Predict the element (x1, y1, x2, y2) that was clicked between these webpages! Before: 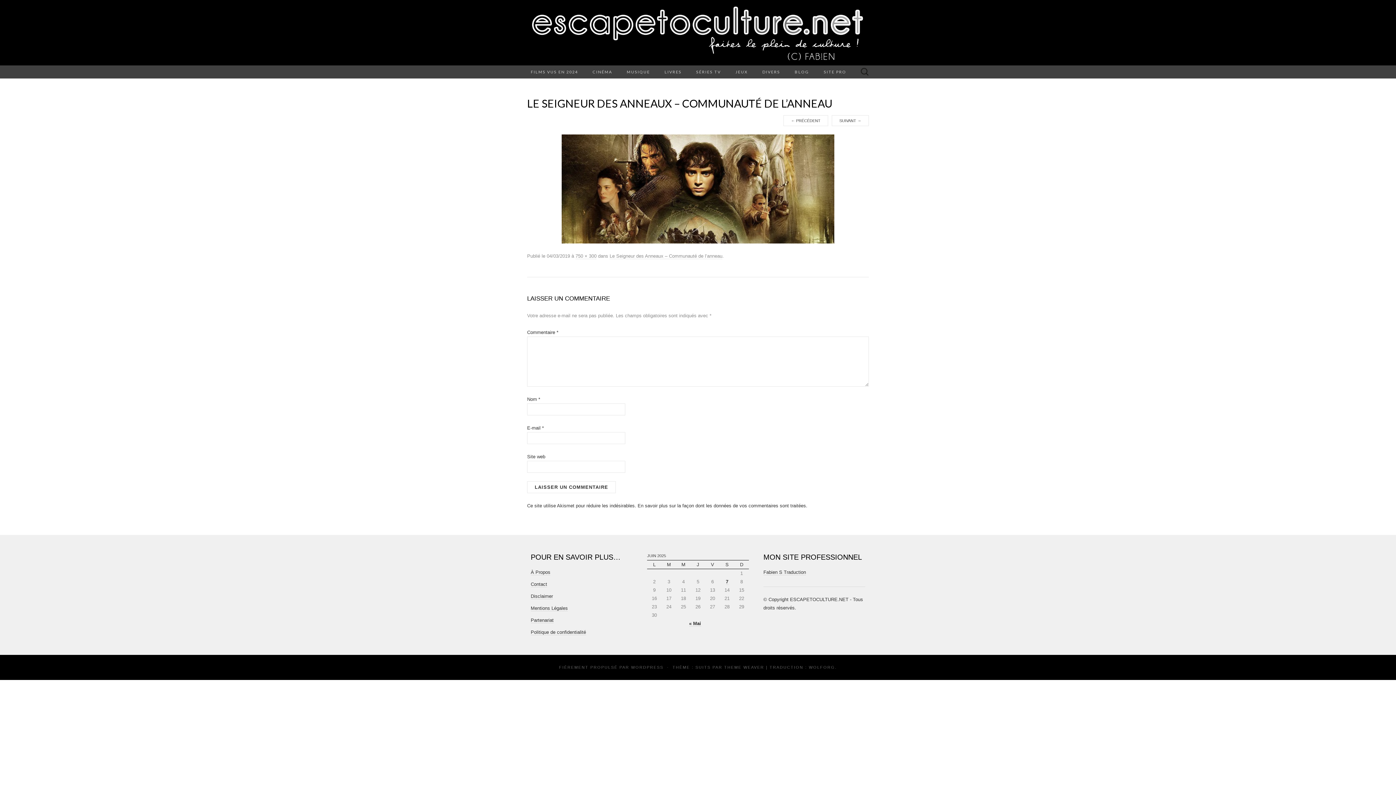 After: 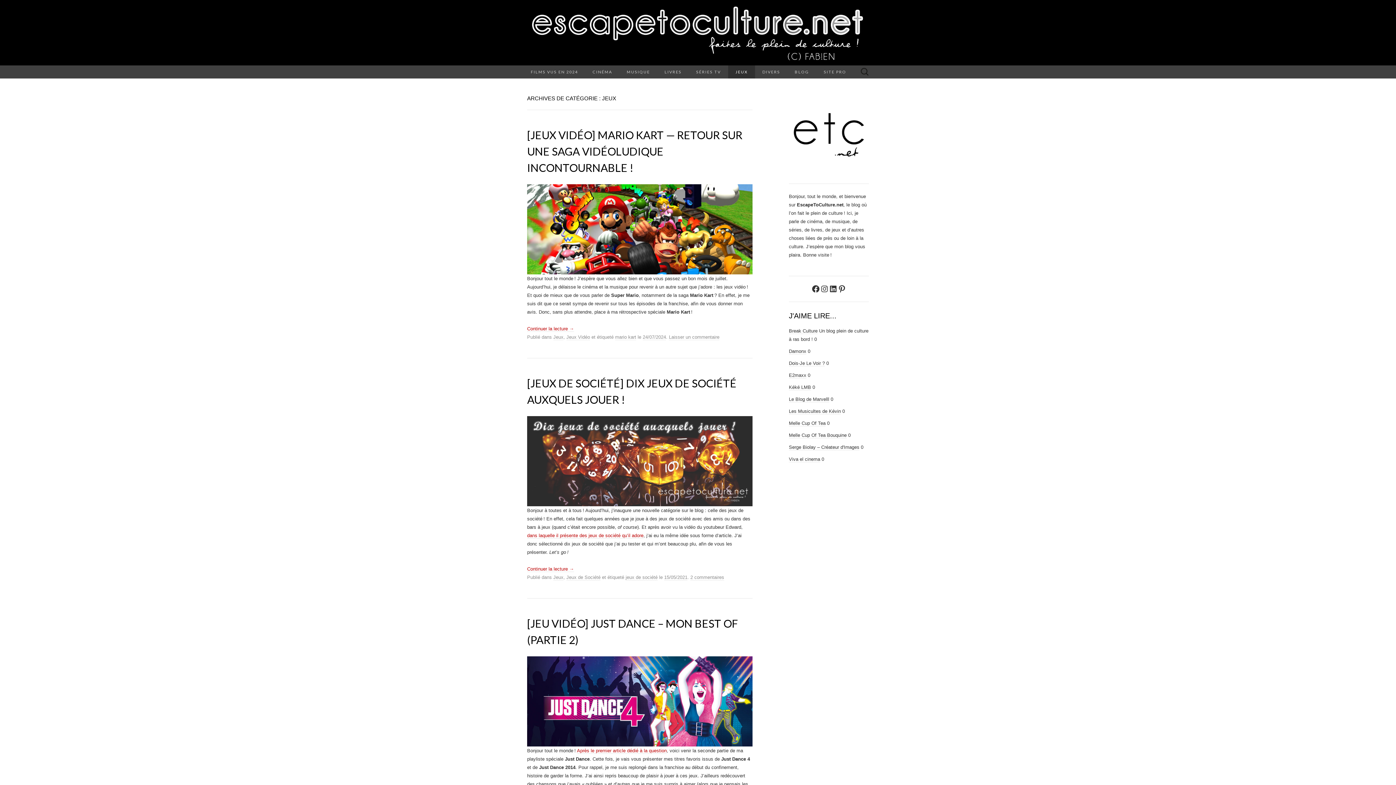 Action: bbox: (728, 65, 755, 78) label: JEUX